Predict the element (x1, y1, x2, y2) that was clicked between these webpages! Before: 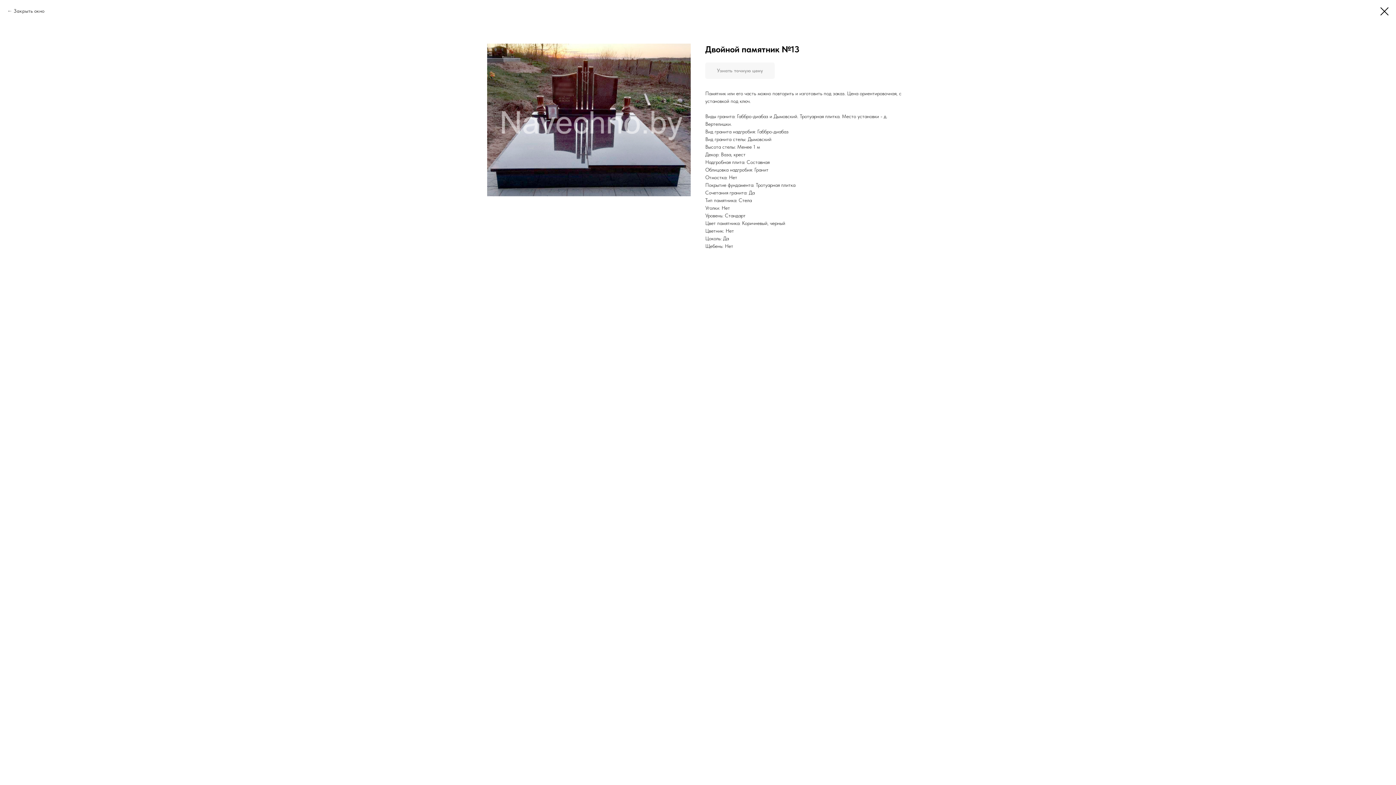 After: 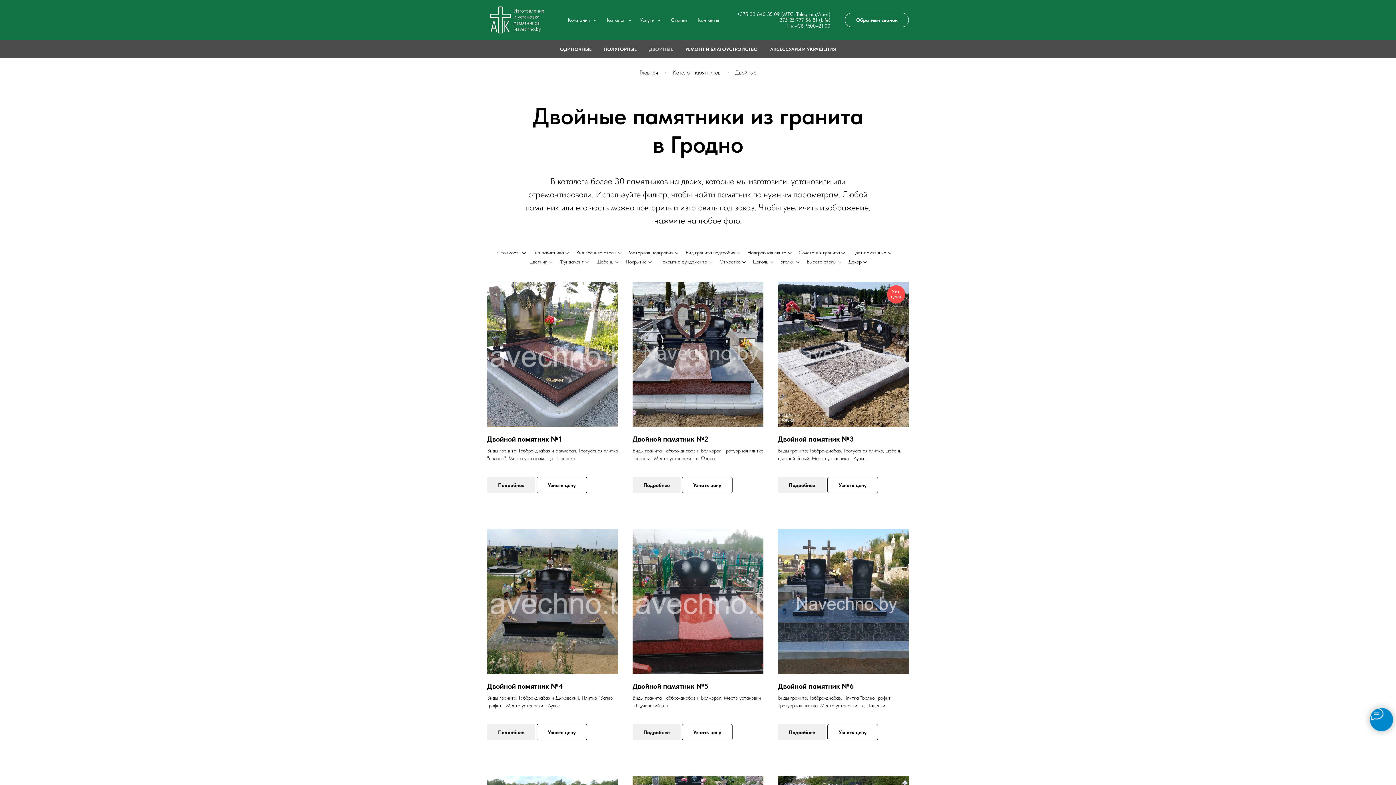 Action: bbox: (1380, 7, 1389, 15)